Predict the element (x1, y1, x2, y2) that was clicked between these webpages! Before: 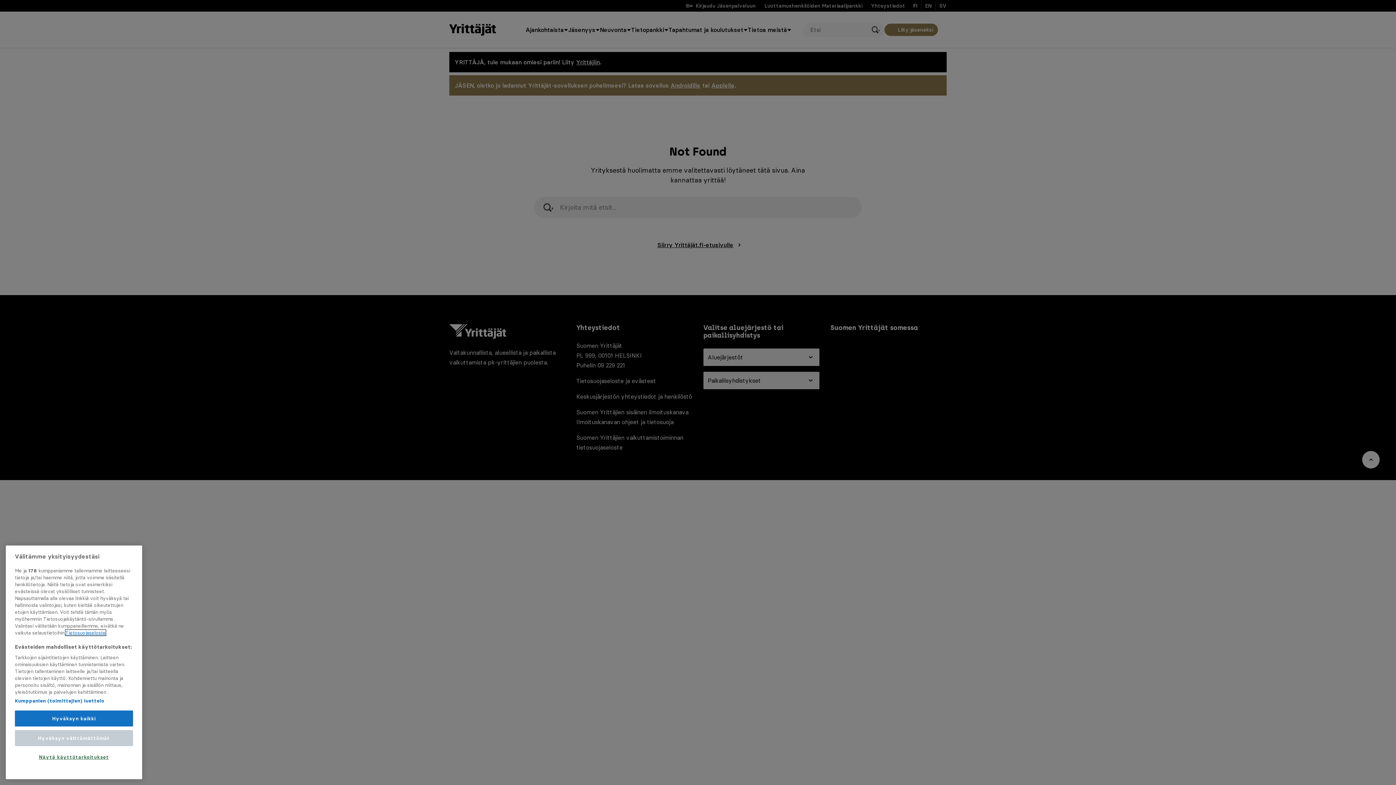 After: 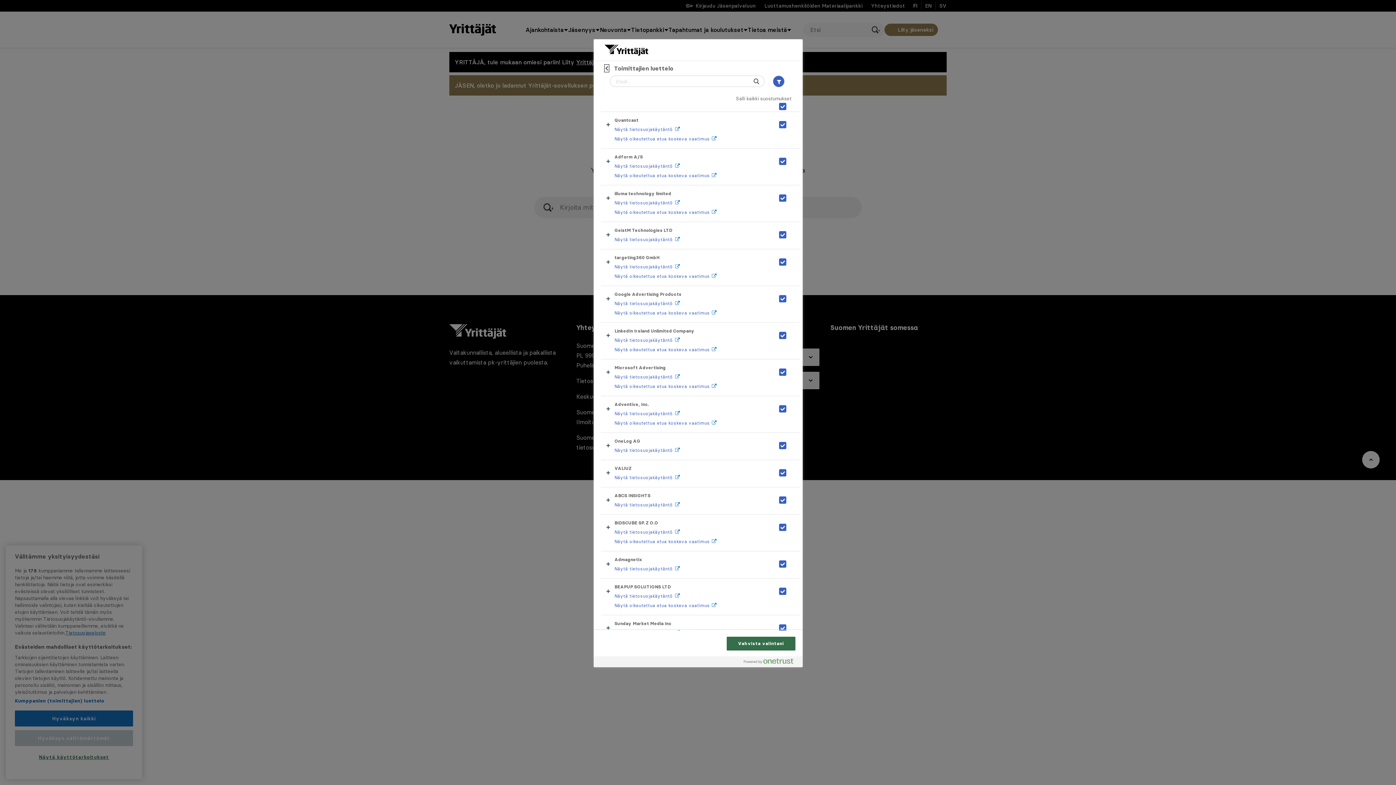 Action: label: Kumppanien (toimittajien) luettelo bbox: (14, 739, 104, 746)